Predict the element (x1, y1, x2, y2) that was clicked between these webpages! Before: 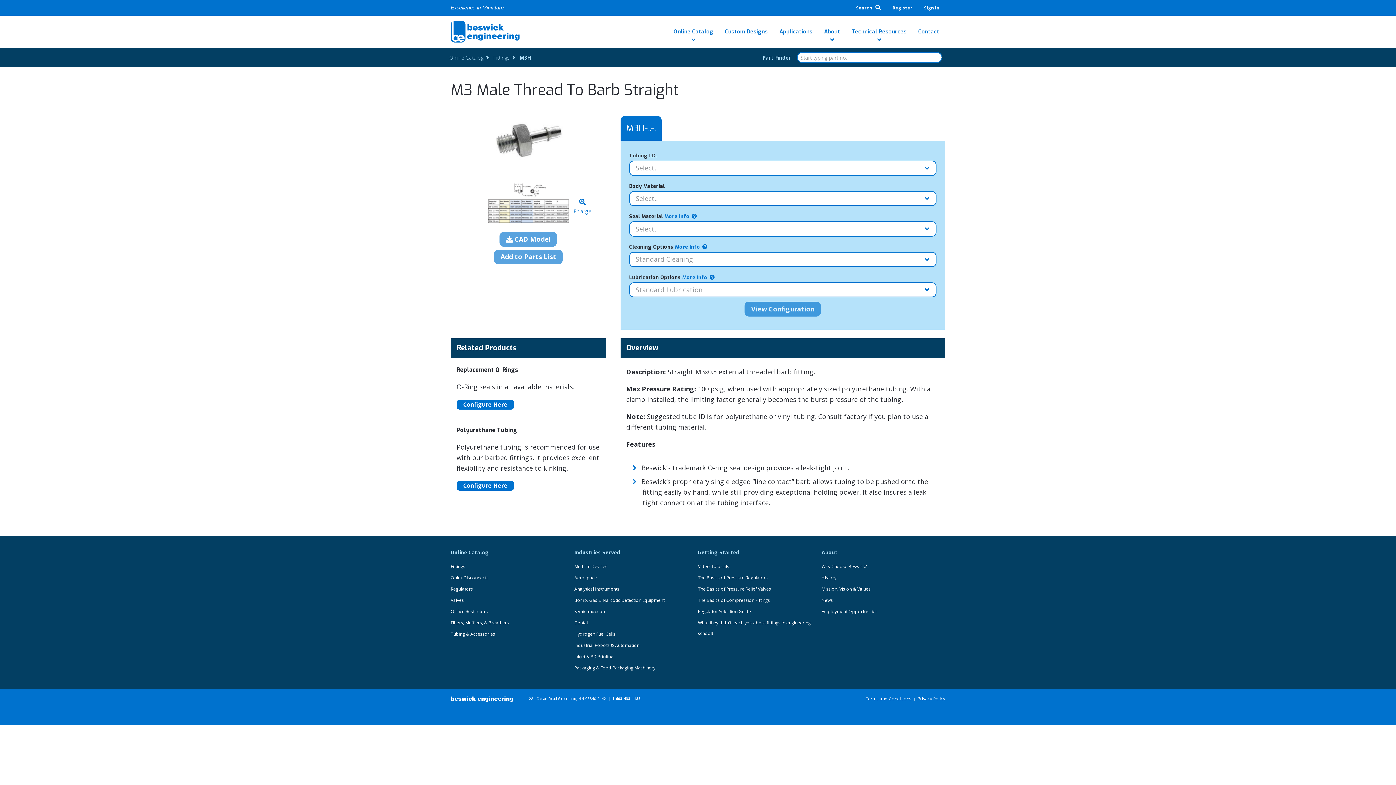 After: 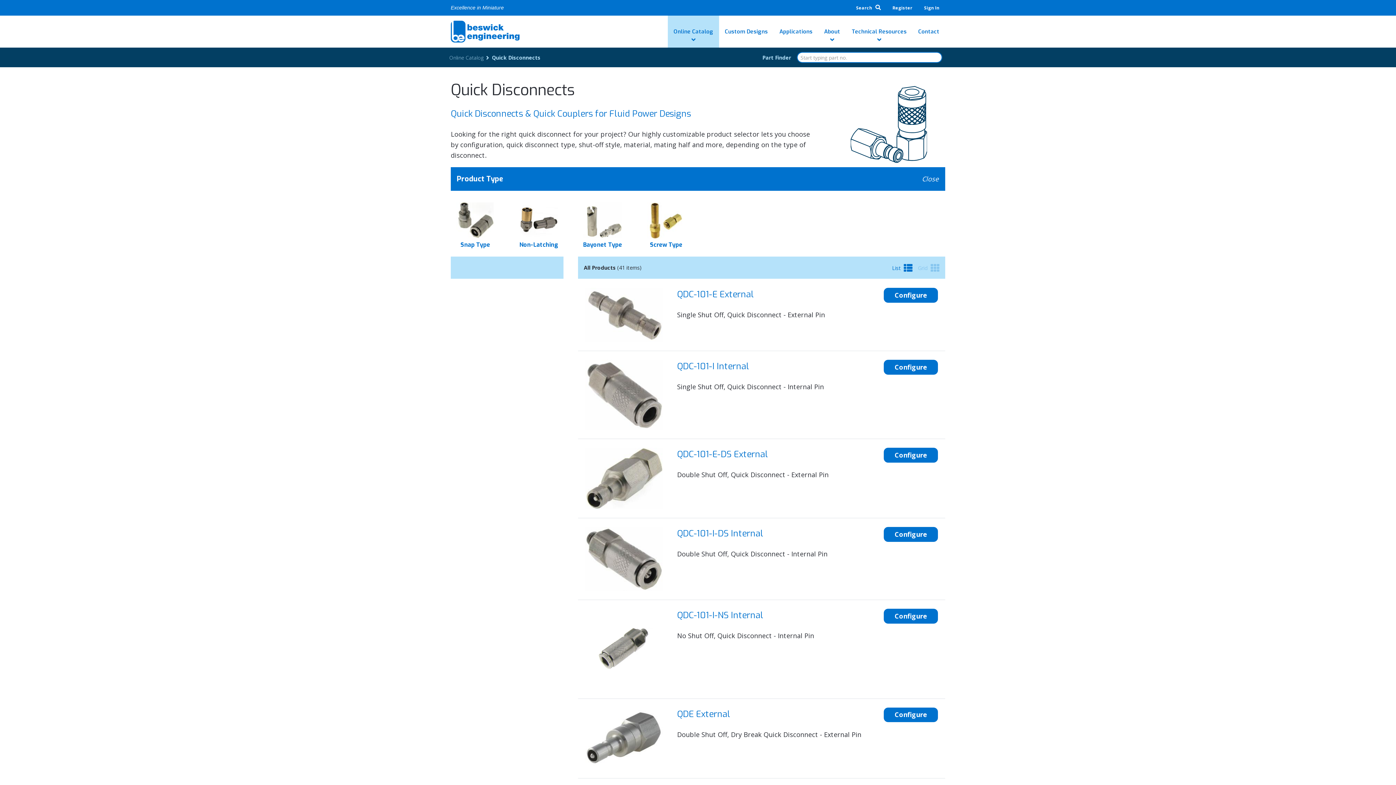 Action: label: Quick Disconnects bbox: (450, 574, 488, 581)